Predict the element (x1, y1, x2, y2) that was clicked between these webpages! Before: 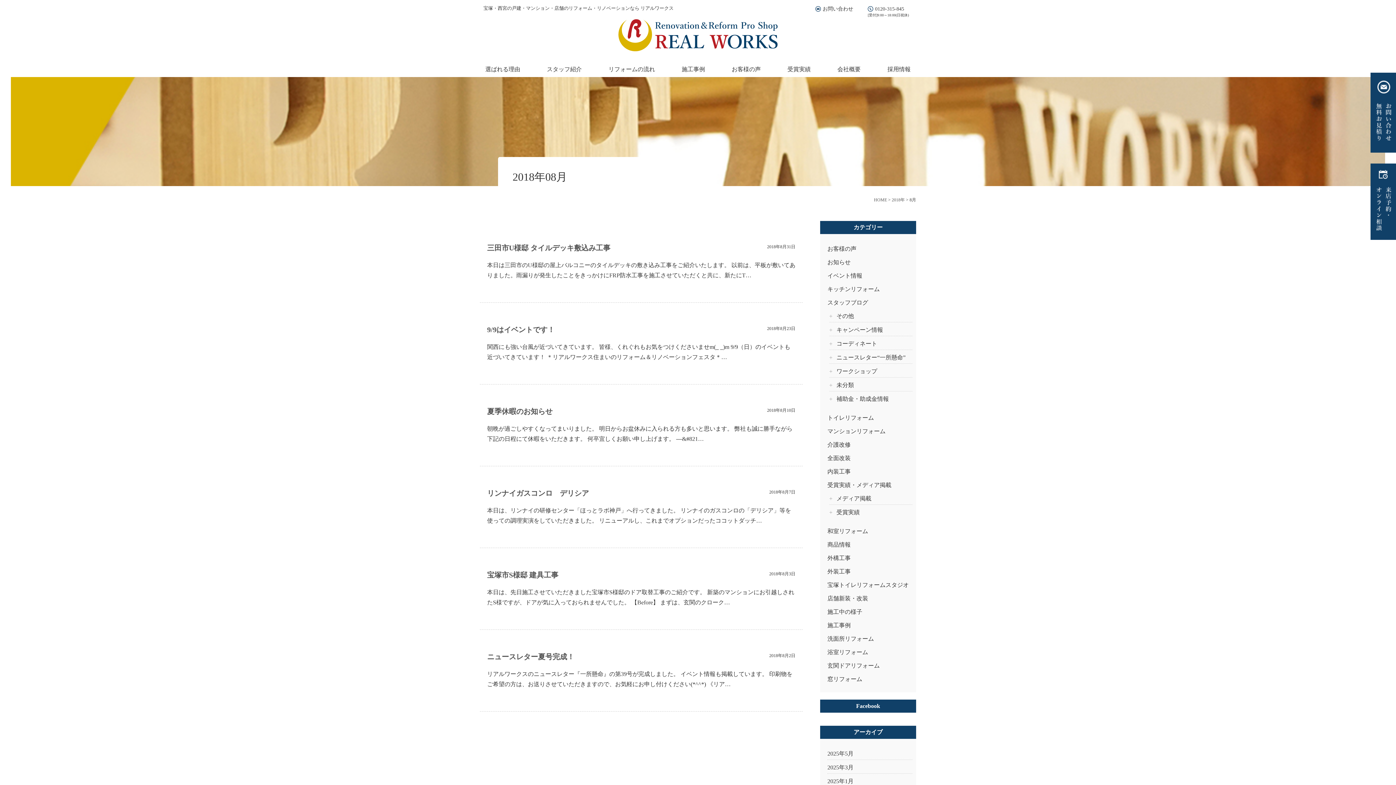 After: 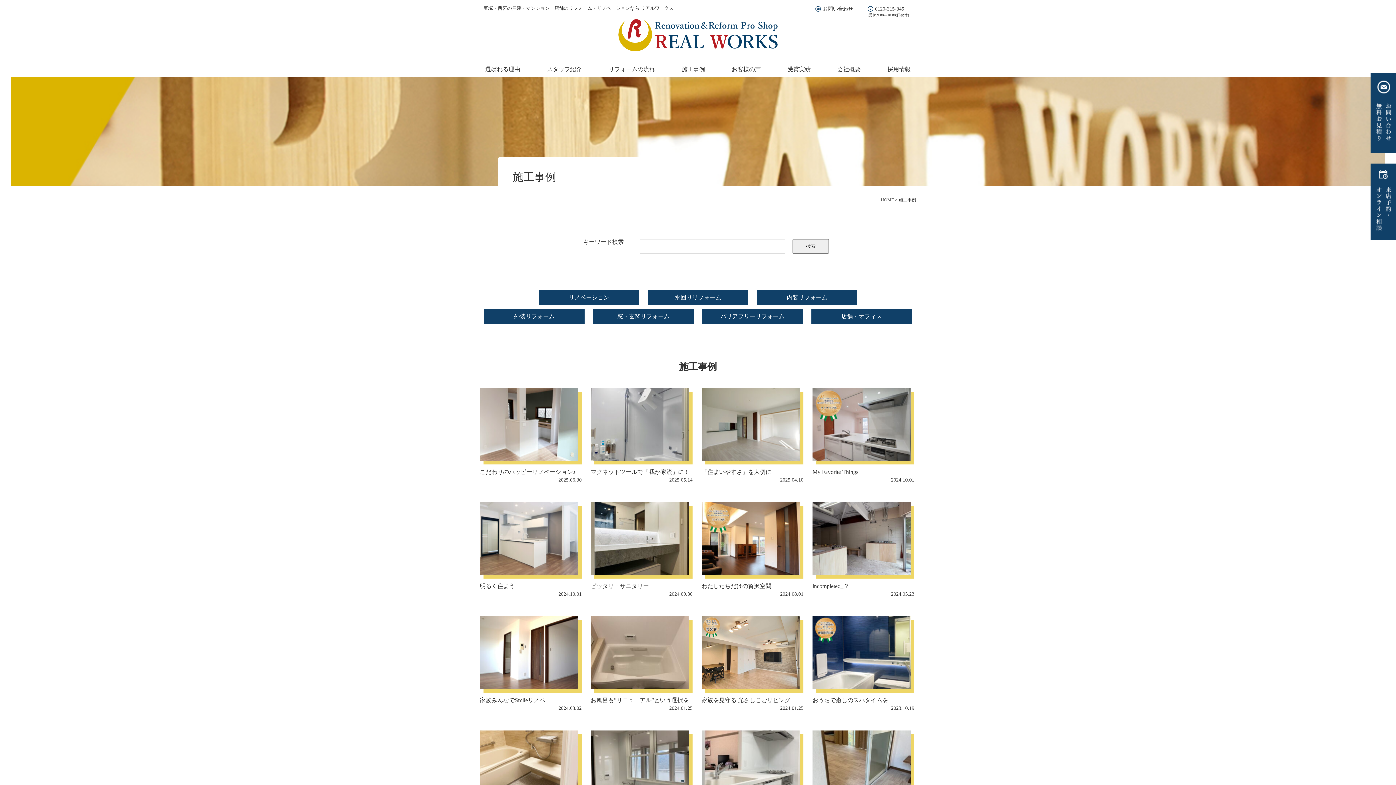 Action: label: 施工事例 bbox: (678, 61, 708, 76)